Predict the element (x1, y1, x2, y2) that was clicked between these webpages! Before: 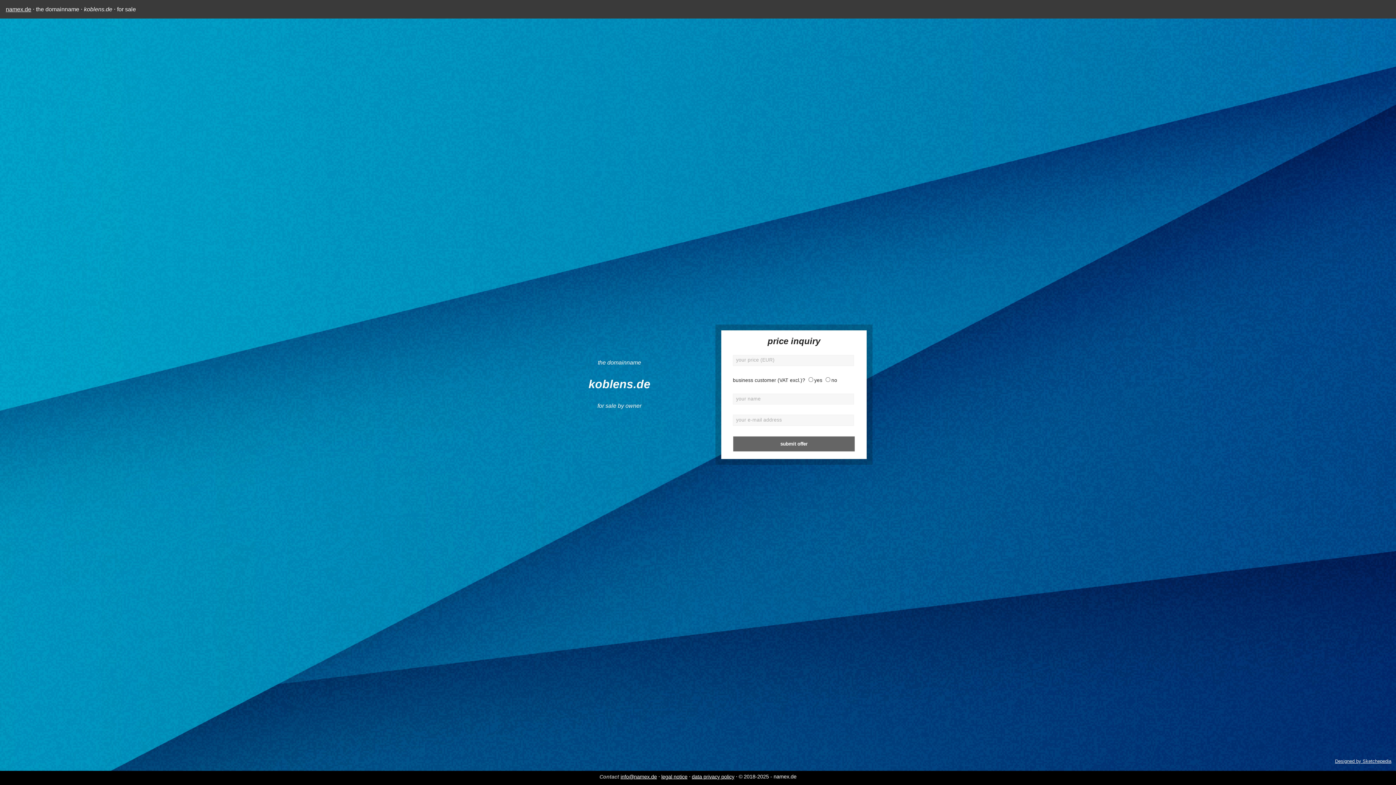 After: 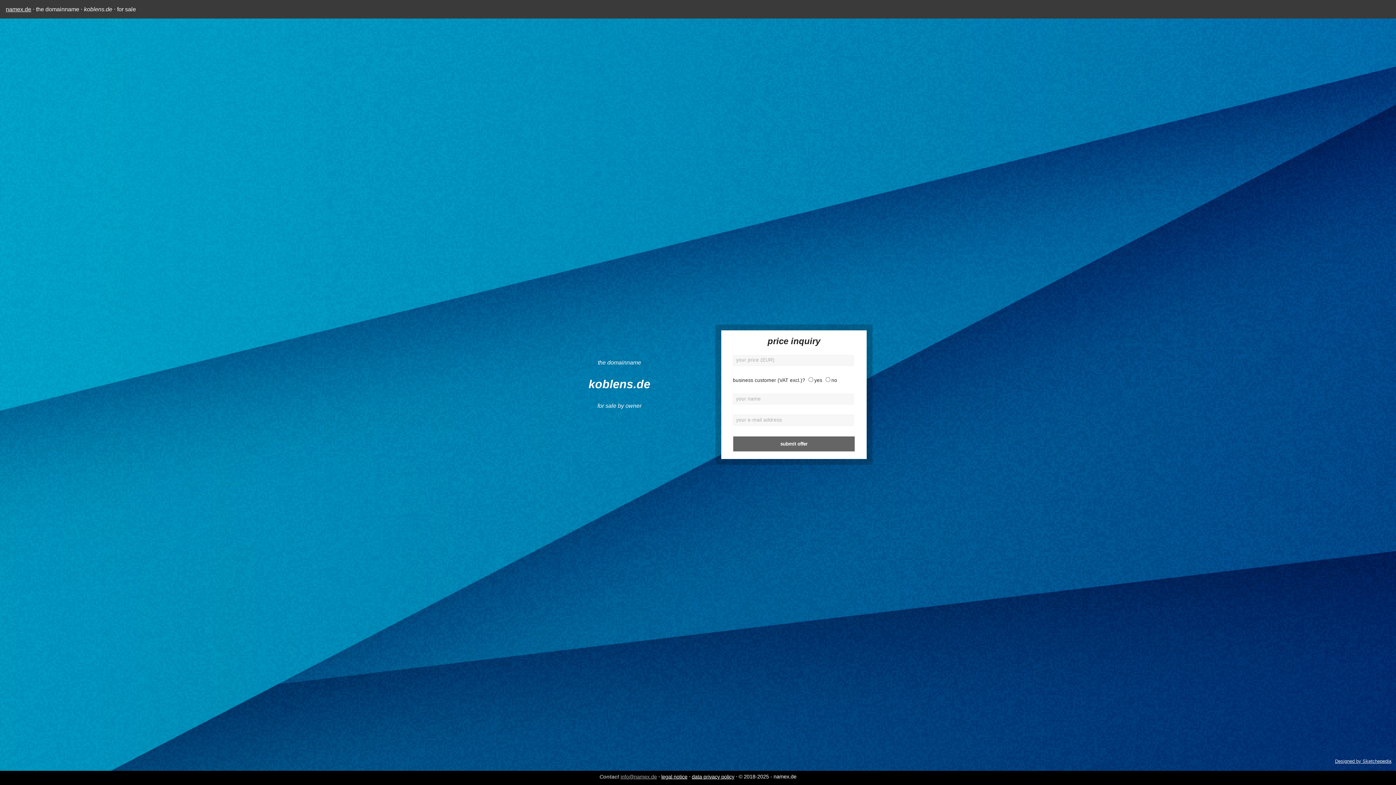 Action: label: info@namex.de bbox: (620, 768, 657, 785)